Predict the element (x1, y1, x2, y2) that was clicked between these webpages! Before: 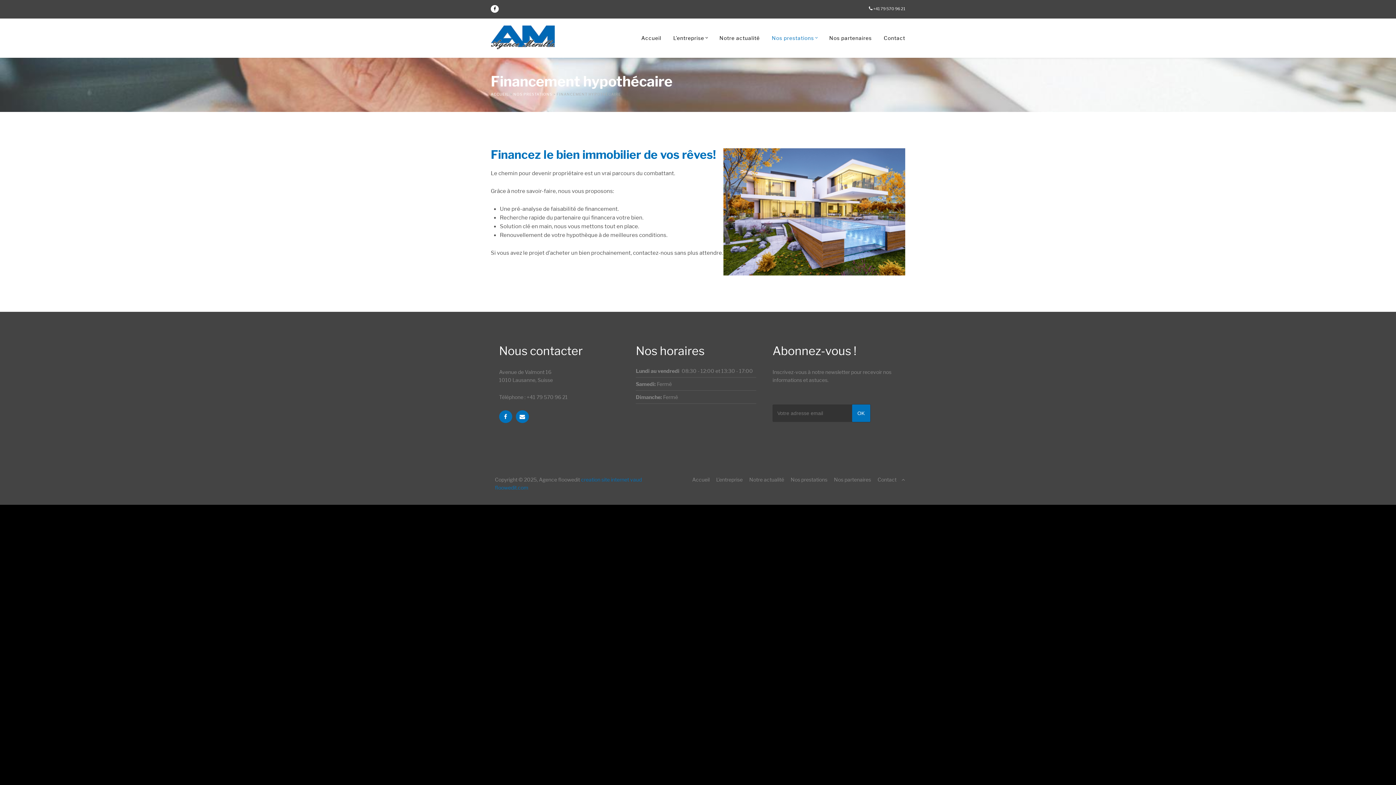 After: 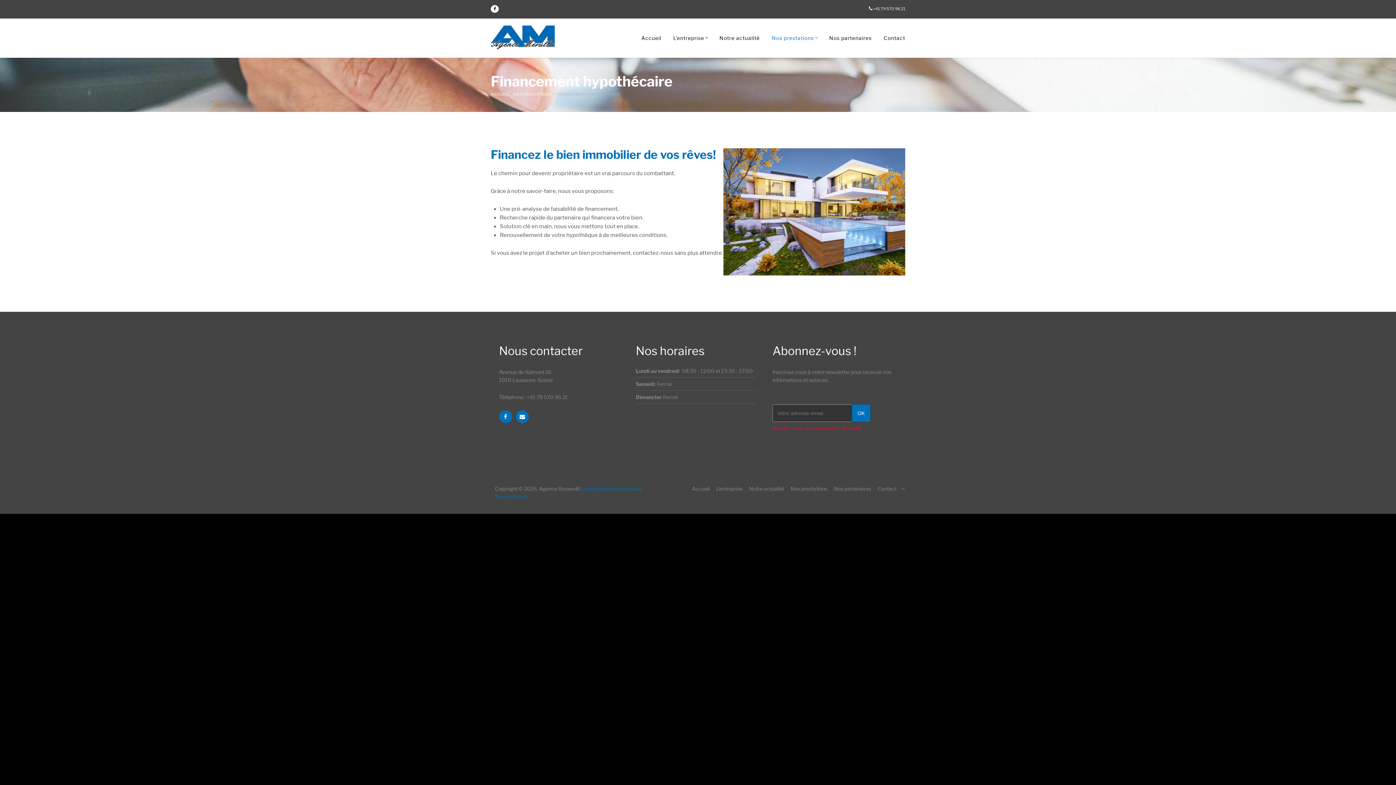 Action: bbox: (851, 404, 870, 422) label: OK